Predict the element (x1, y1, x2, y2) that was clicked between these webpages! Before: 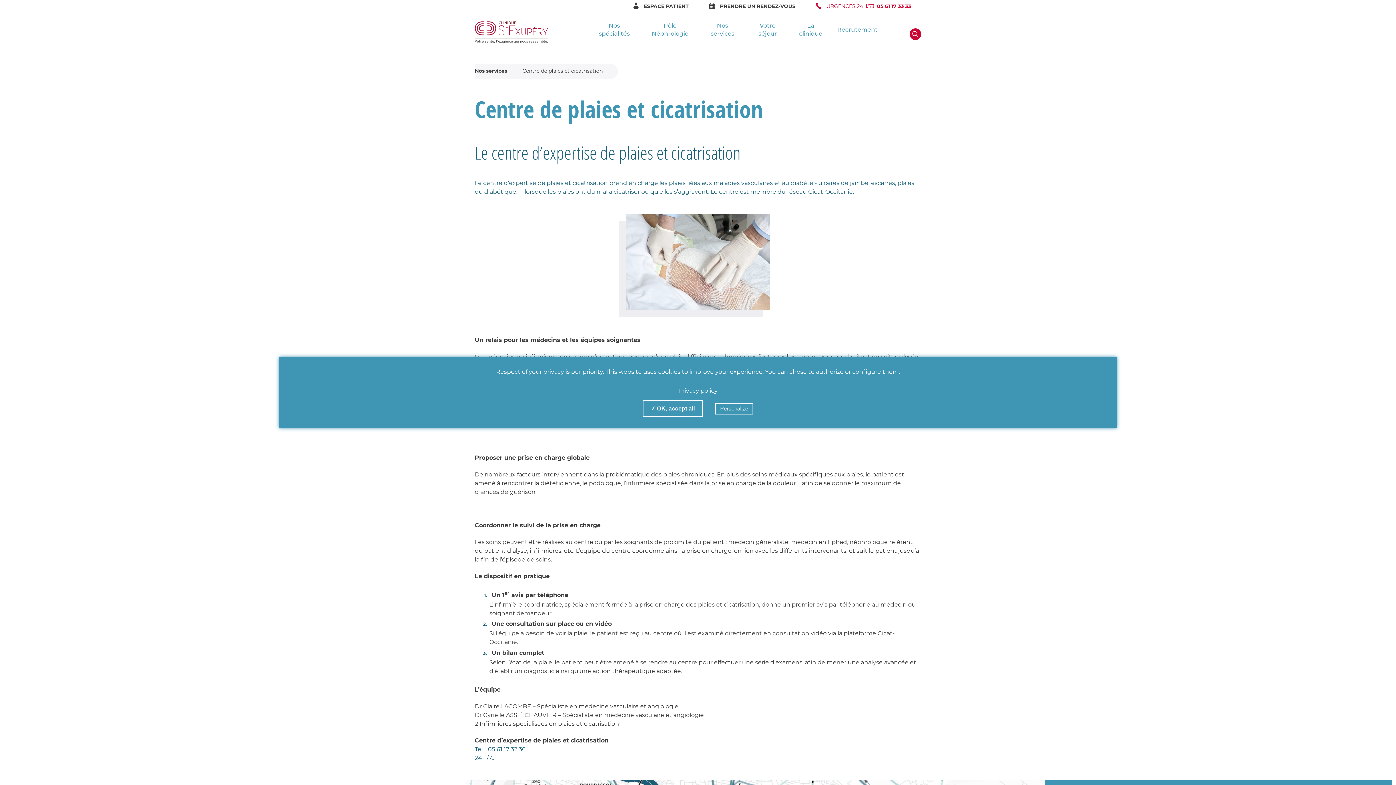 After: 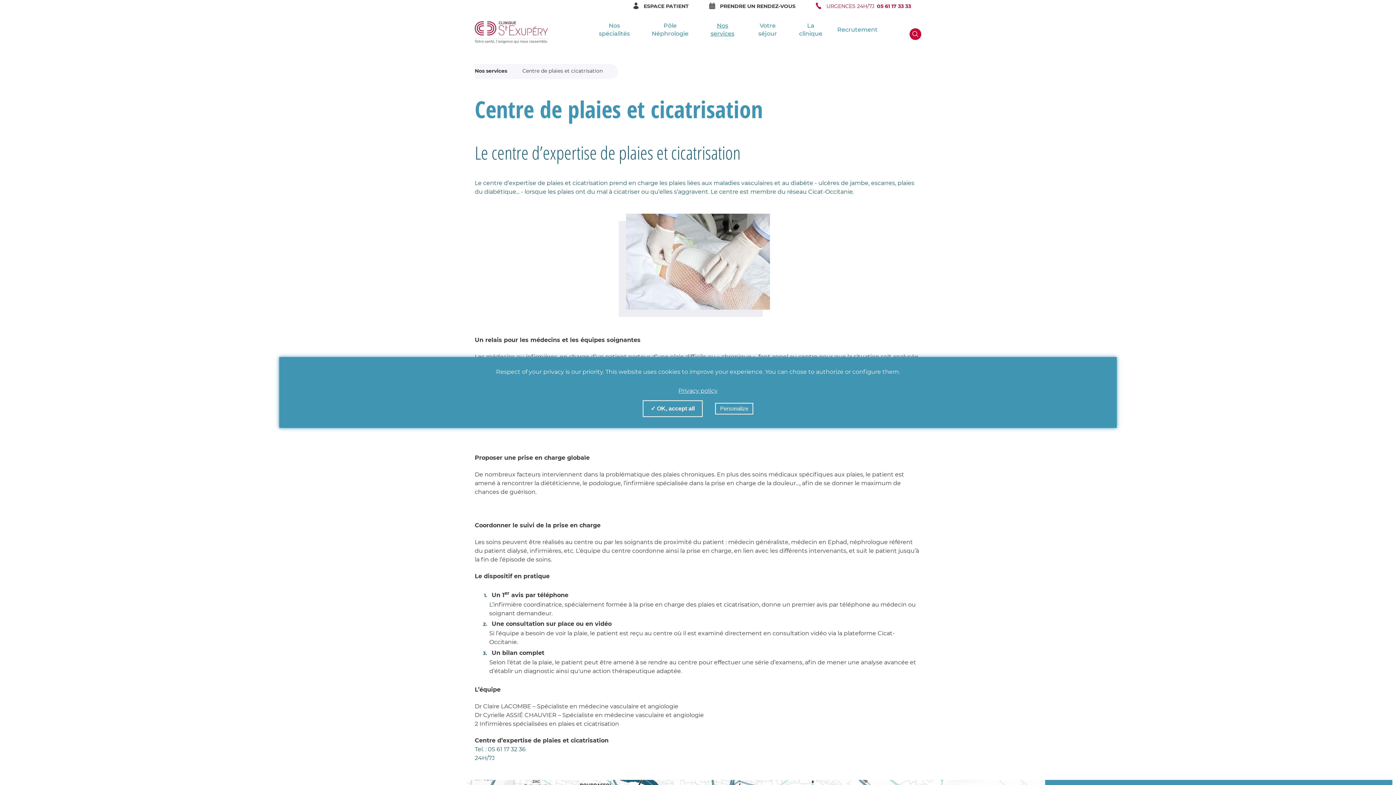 Action: bbox: (633, 4, 688, 9) label:  ESPACE PATIENT